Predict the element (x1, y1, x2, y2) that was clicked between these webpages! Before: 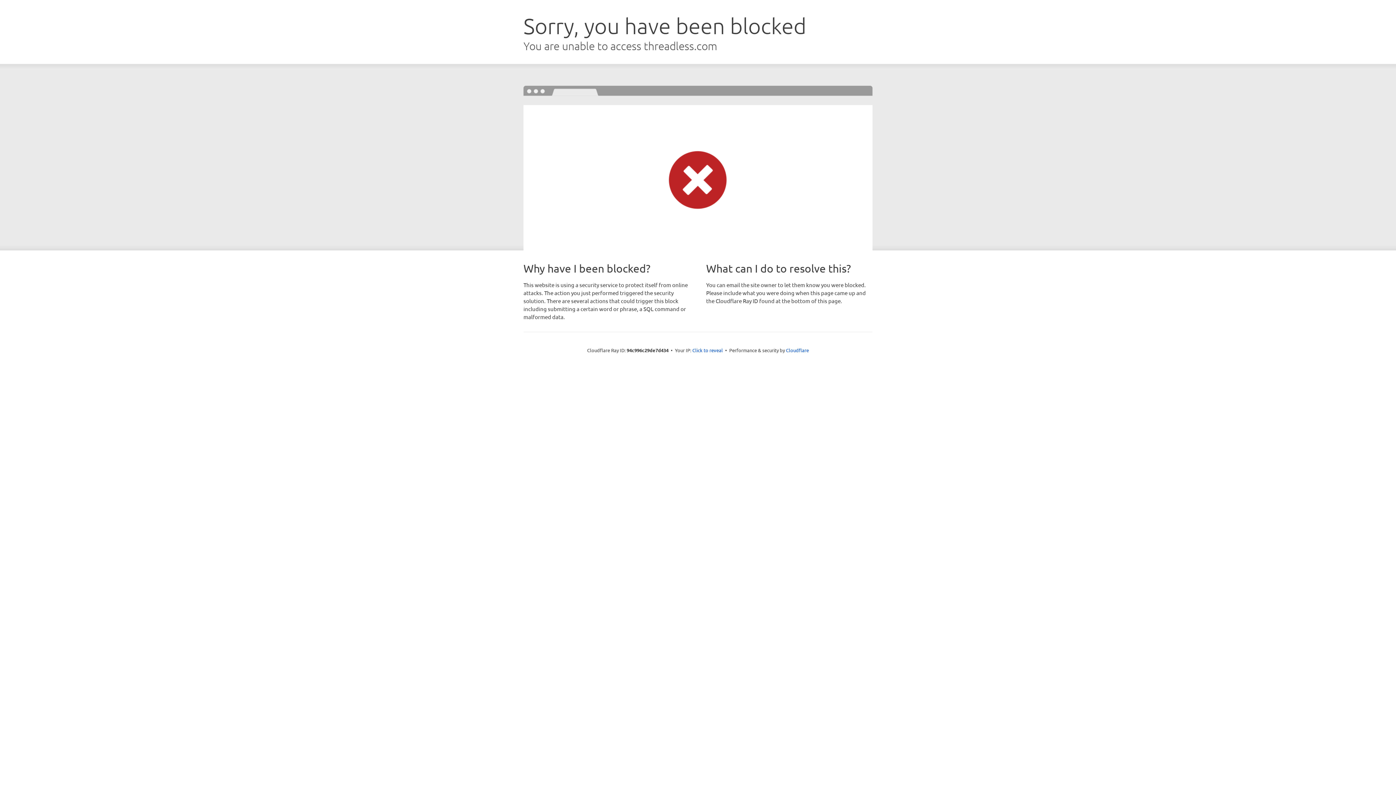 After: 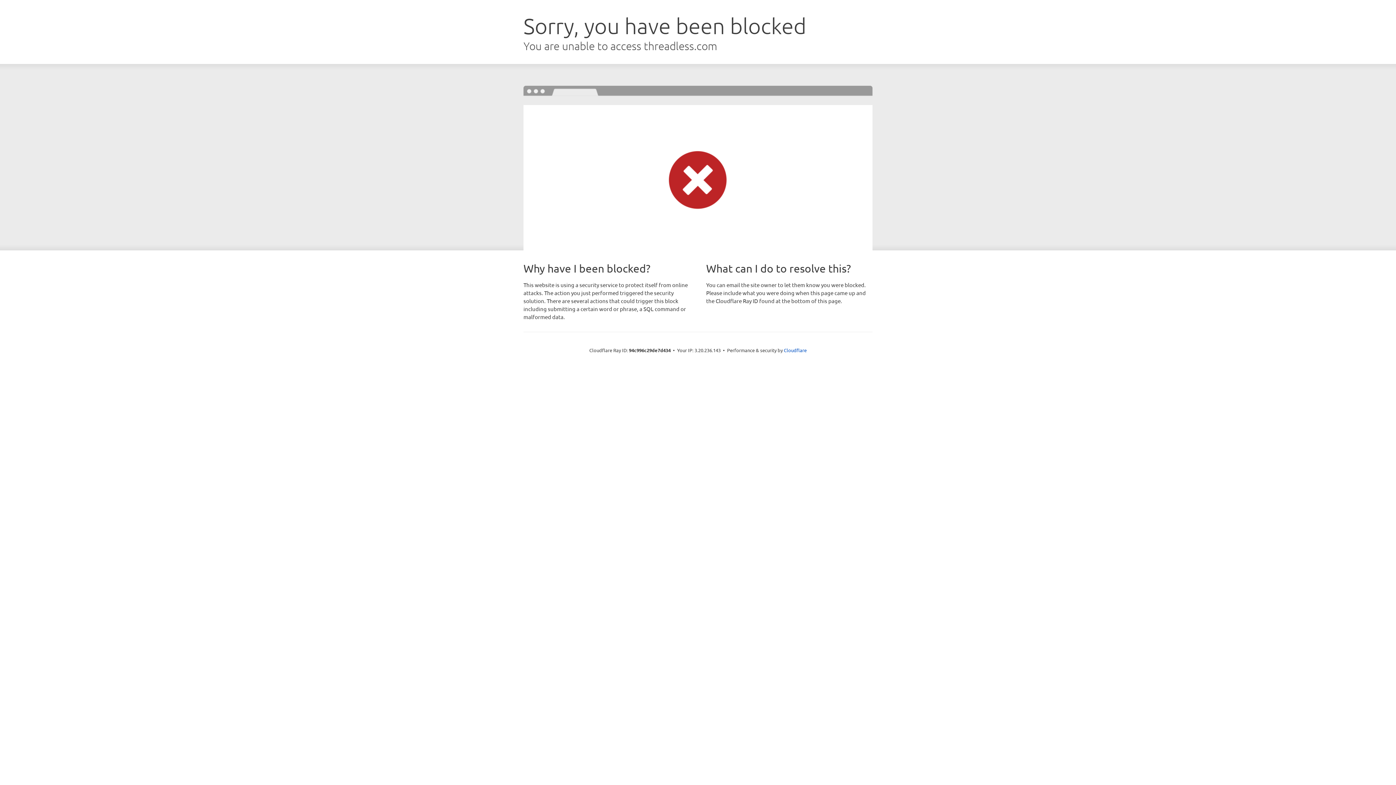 Action: bbox: (692, 346, 723, 353) label: Click to reveal